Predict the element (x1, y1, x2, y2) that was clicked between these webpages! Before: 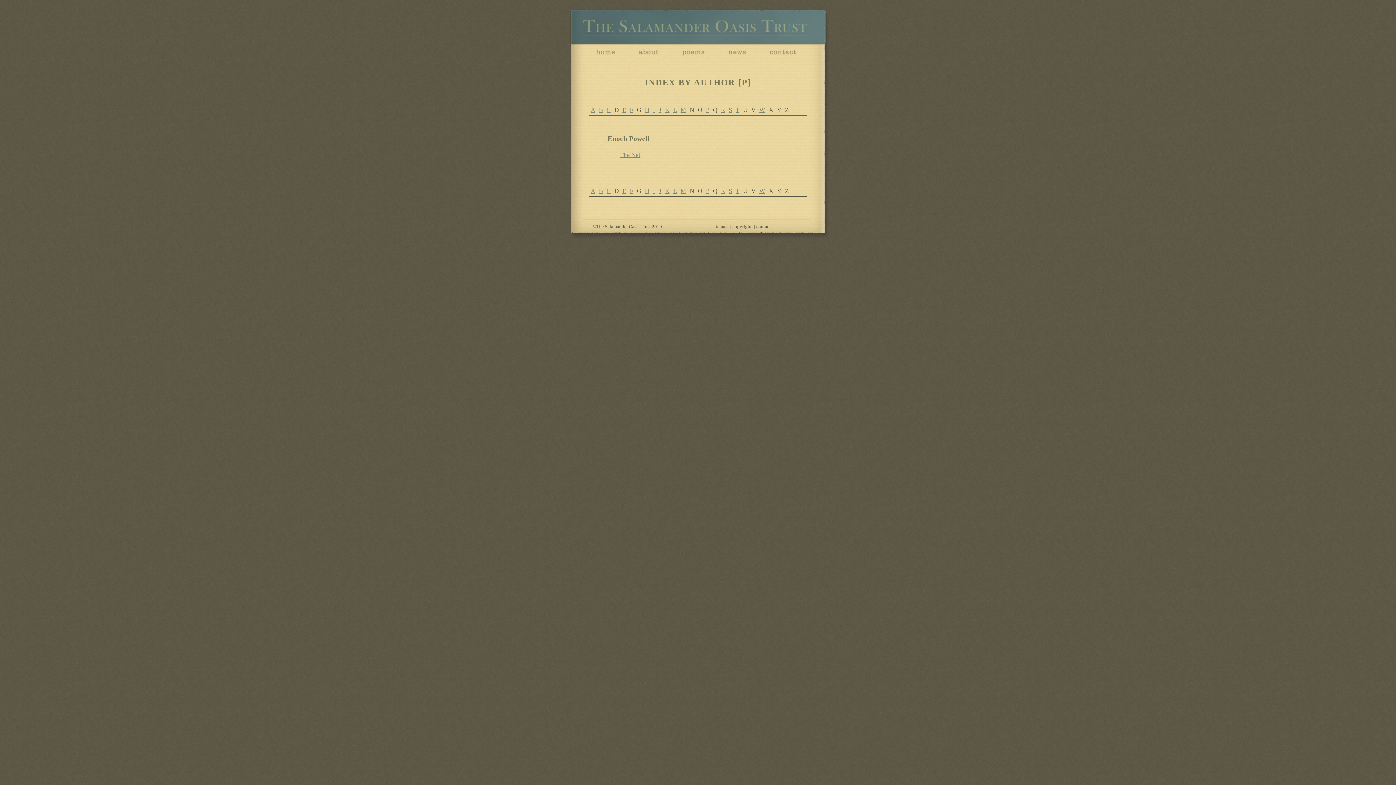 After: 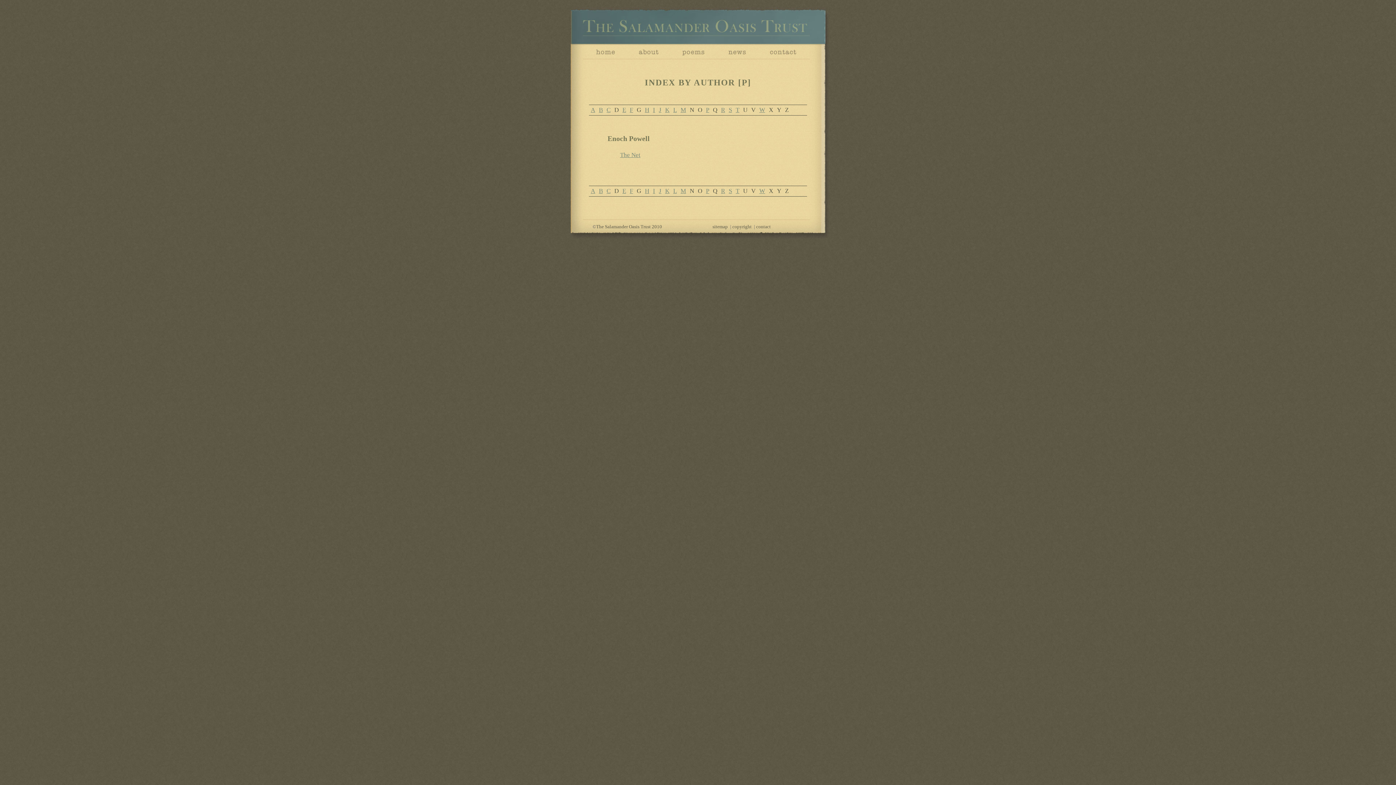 Action: bbox: (706, 187, 709, 194) label: P